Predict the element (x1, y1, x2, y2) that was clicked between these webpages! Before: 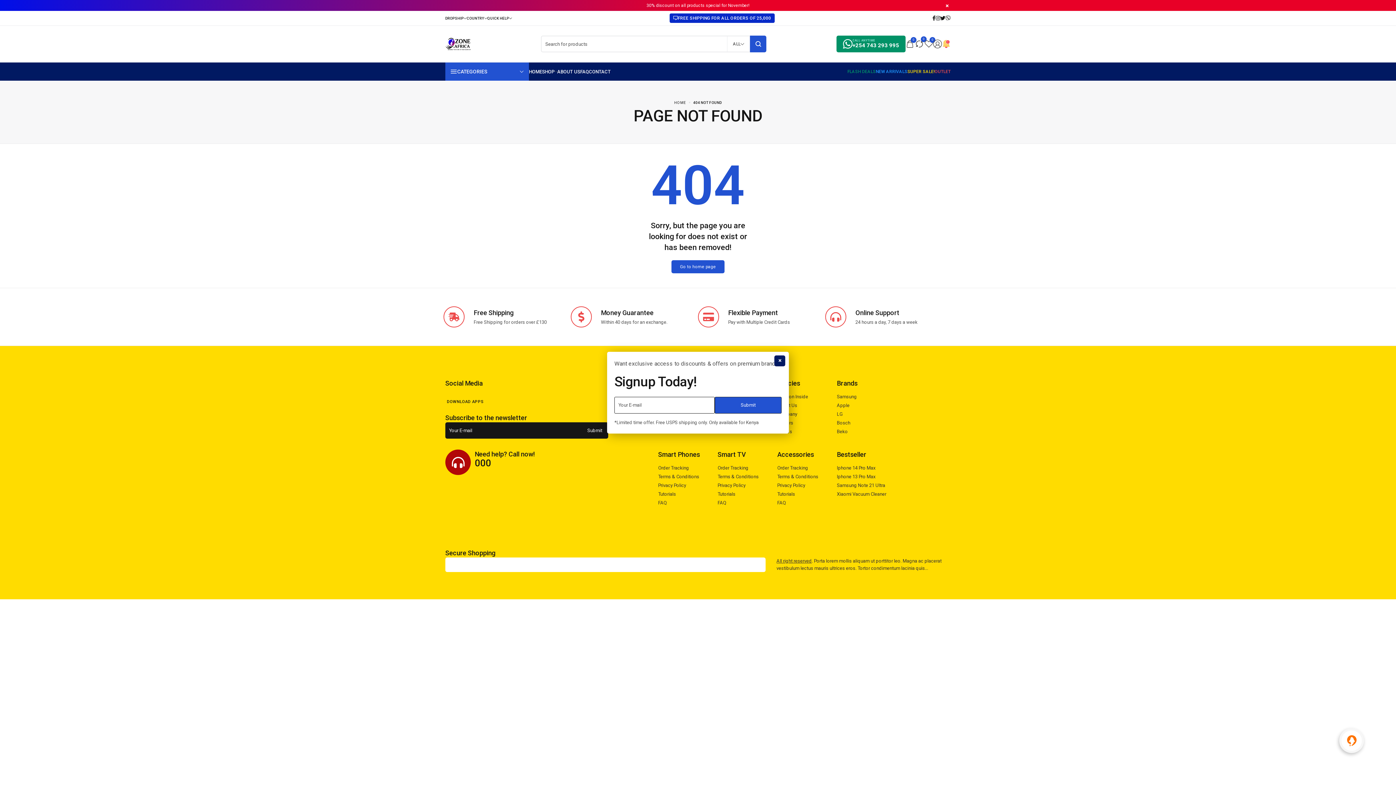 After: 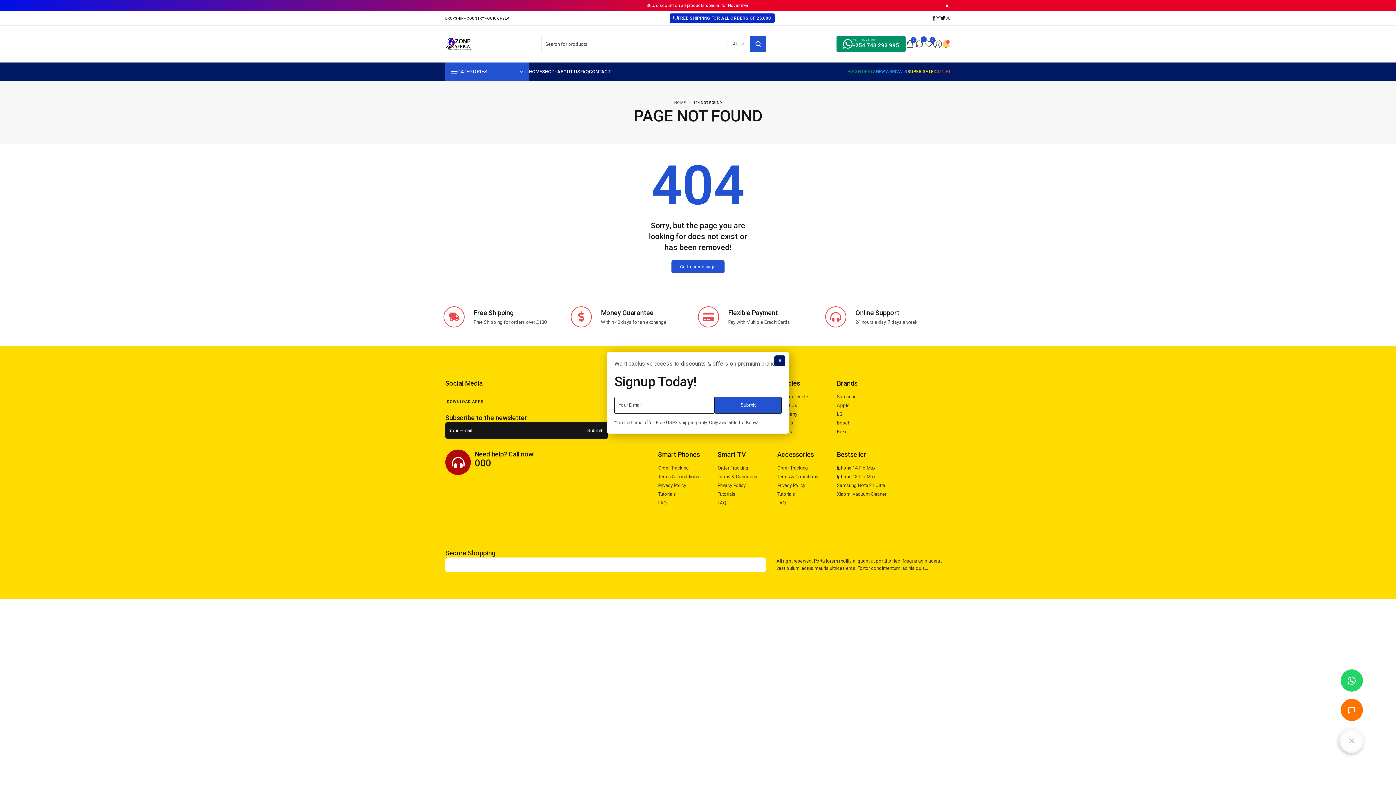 Action: bbox: (1341, 730, 1362, 751)